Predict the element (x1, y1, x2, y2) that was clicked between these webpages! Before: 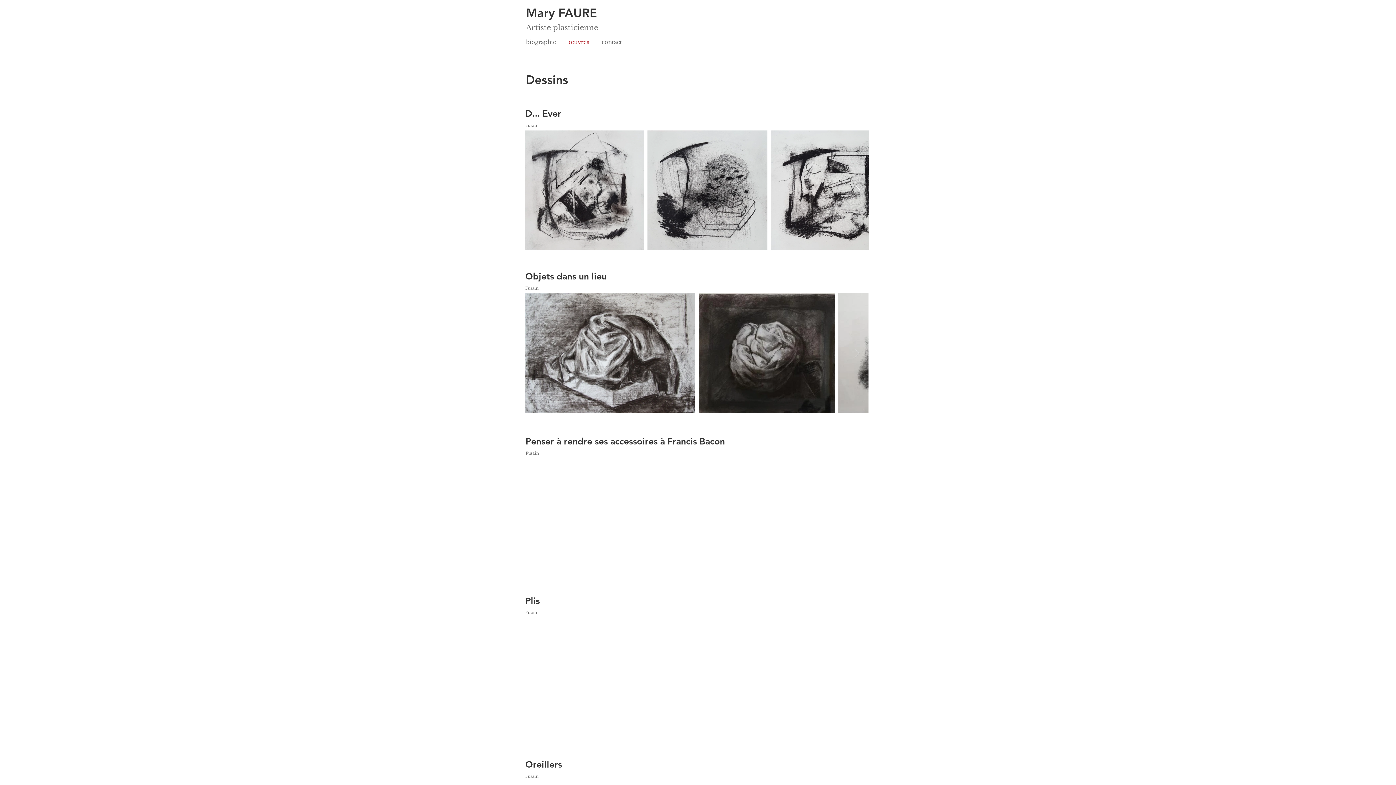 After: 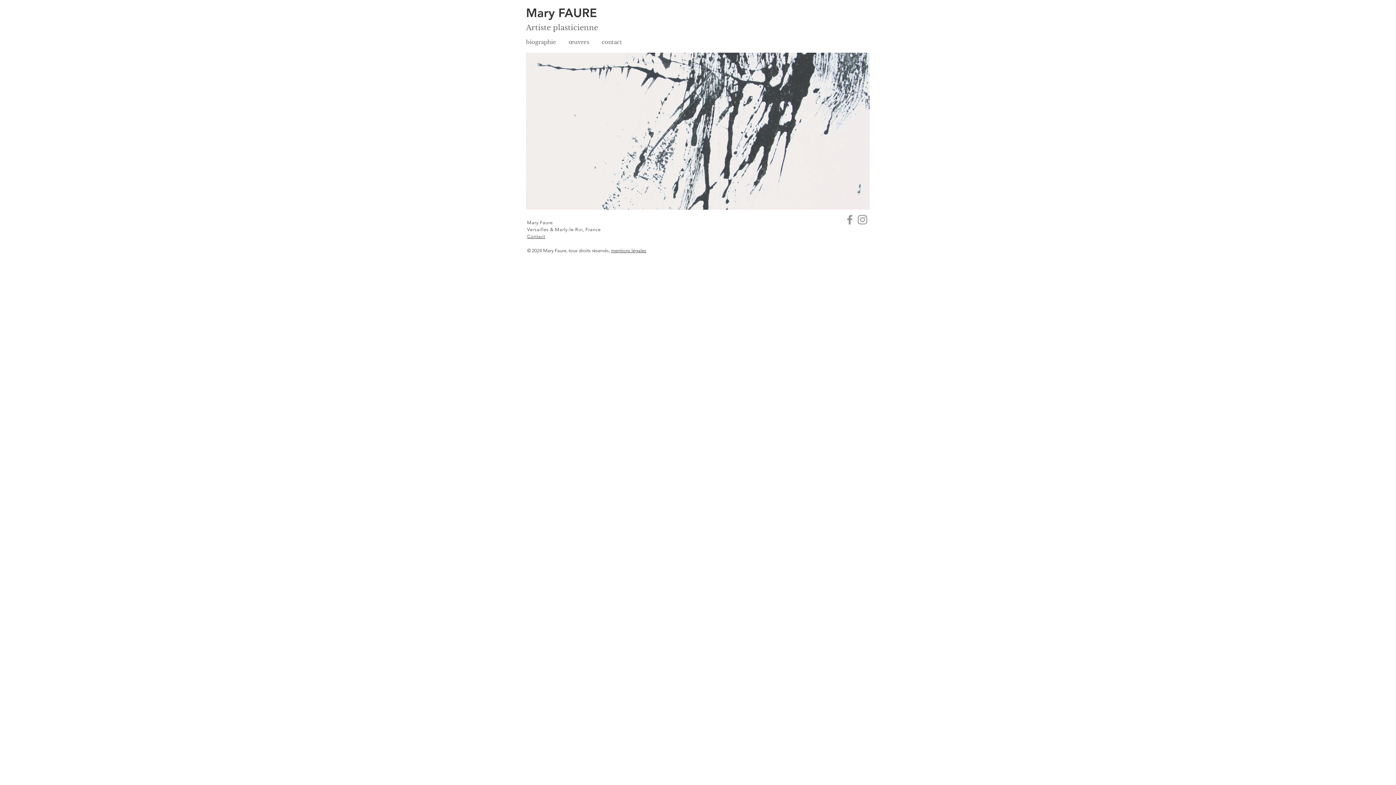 Action: bbox: (667, 435, 725, 446) label: Francis Bacon